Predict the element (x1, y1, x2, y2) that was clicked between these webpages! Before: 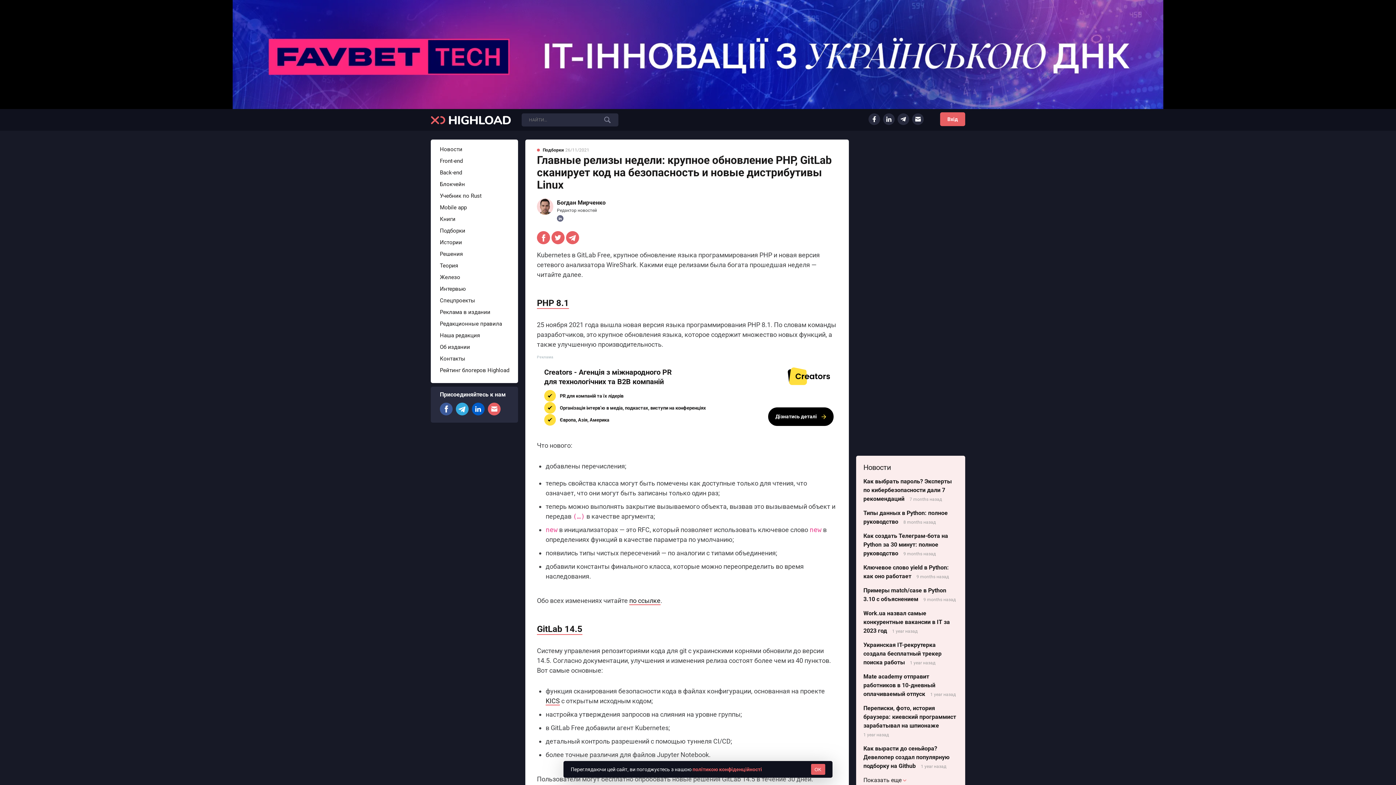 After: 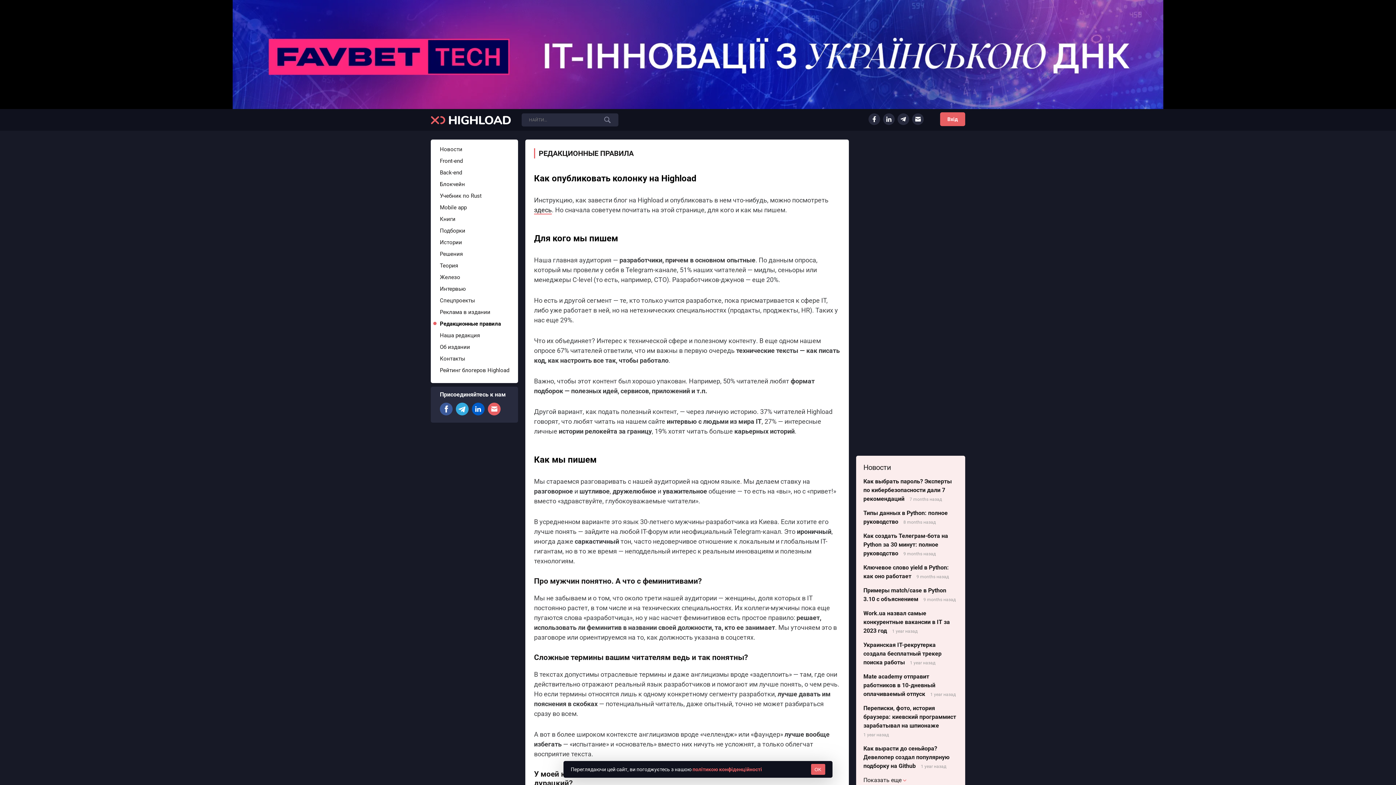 Action: label: Редакционные правила bbox: (437, 320, 502, 327)